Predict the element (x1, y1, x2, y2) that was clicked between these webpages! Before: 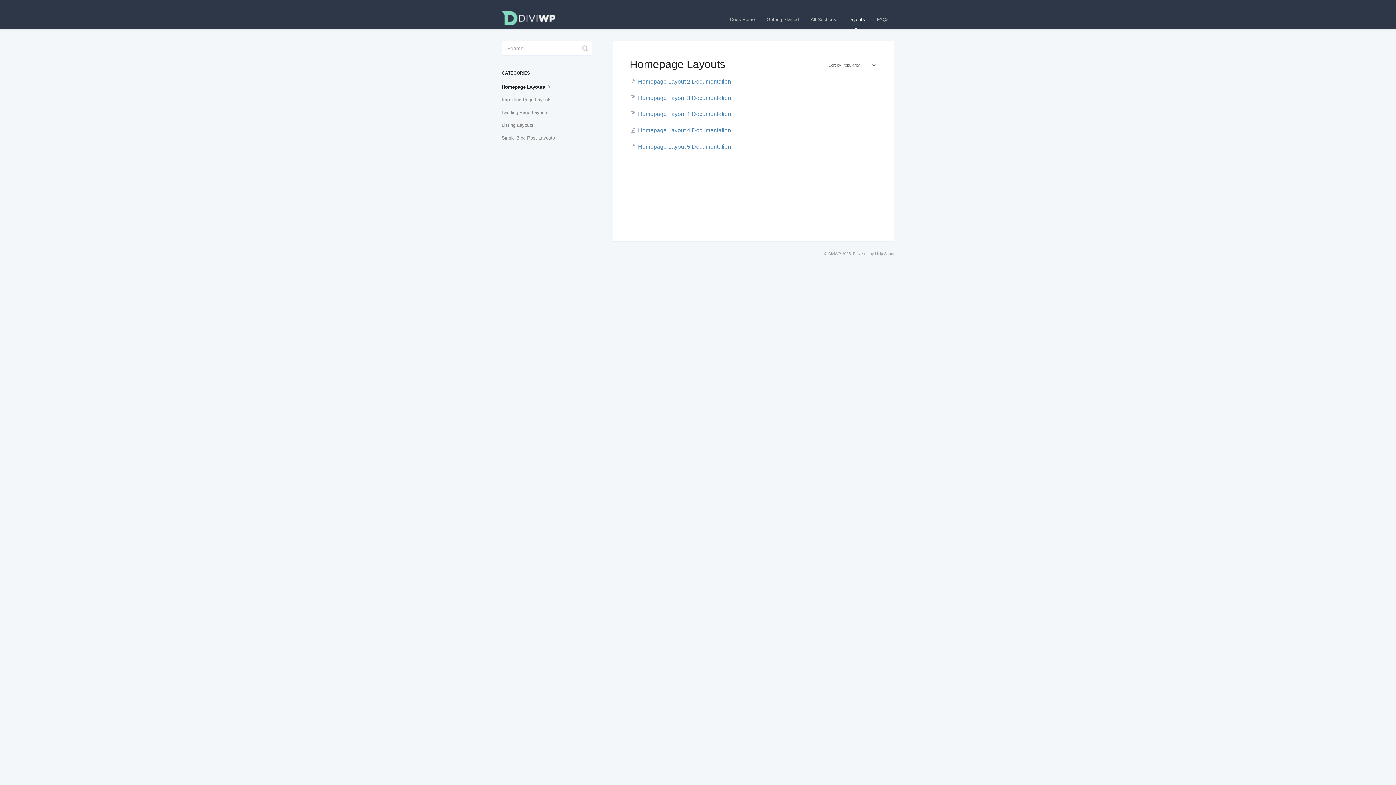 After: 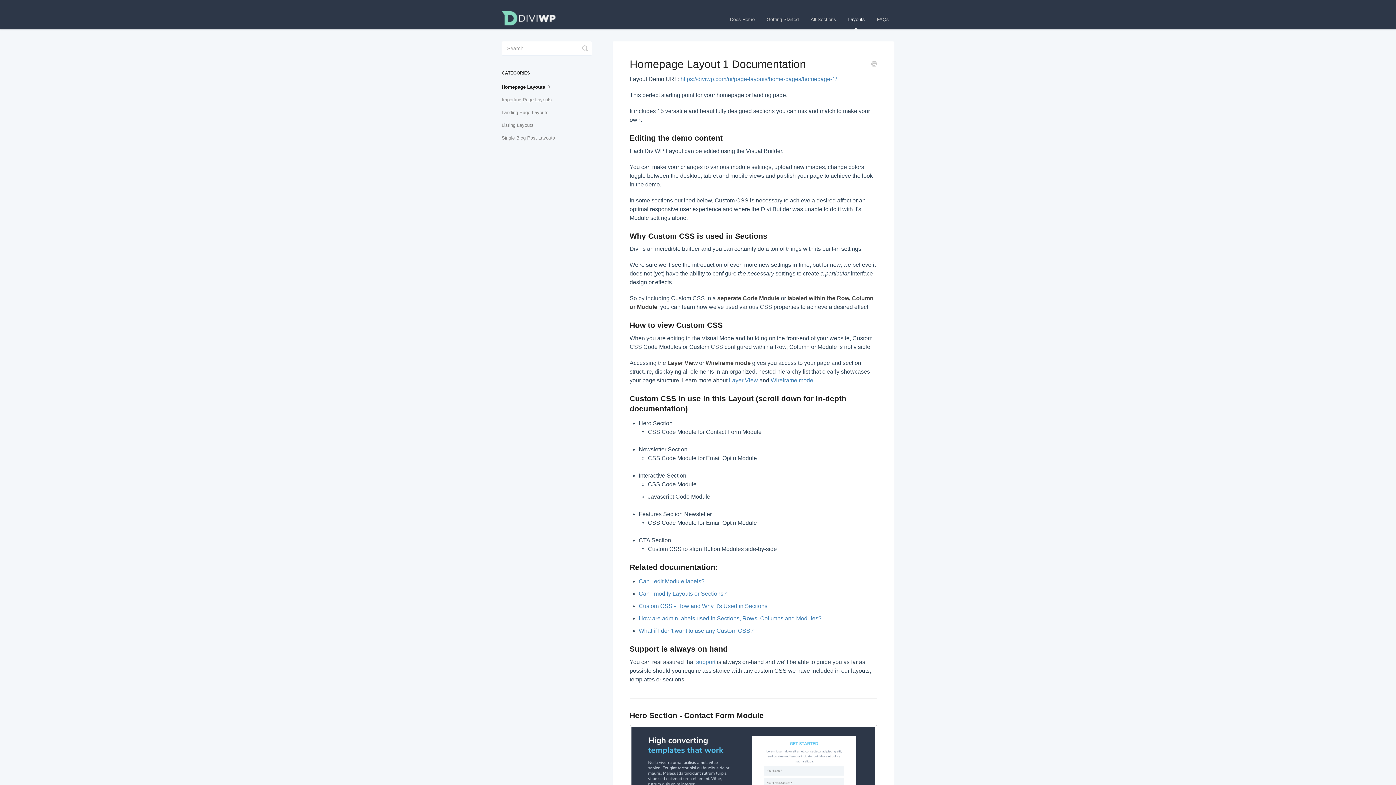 Action: bbox: (630, 111, 731, 117) label: Homepage Layout 1 Documentation